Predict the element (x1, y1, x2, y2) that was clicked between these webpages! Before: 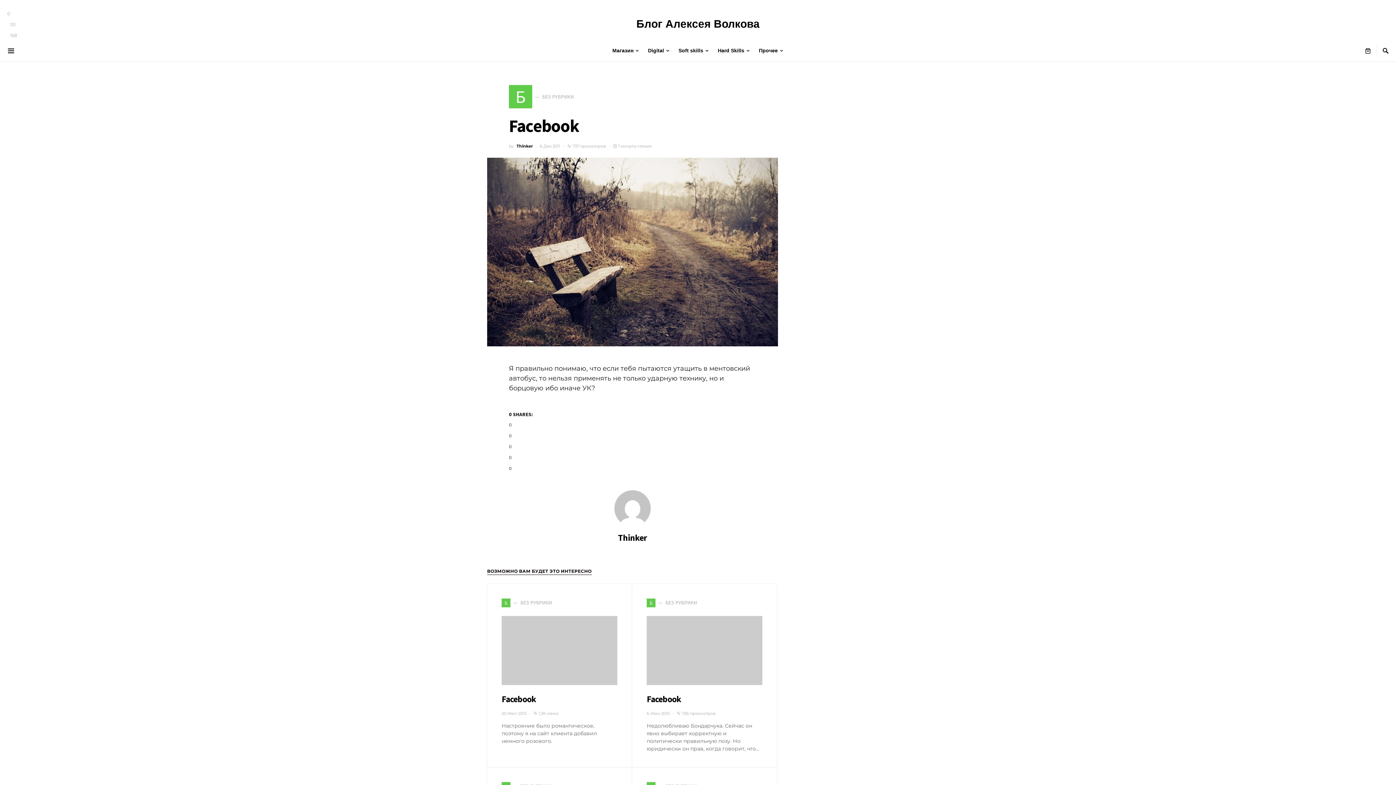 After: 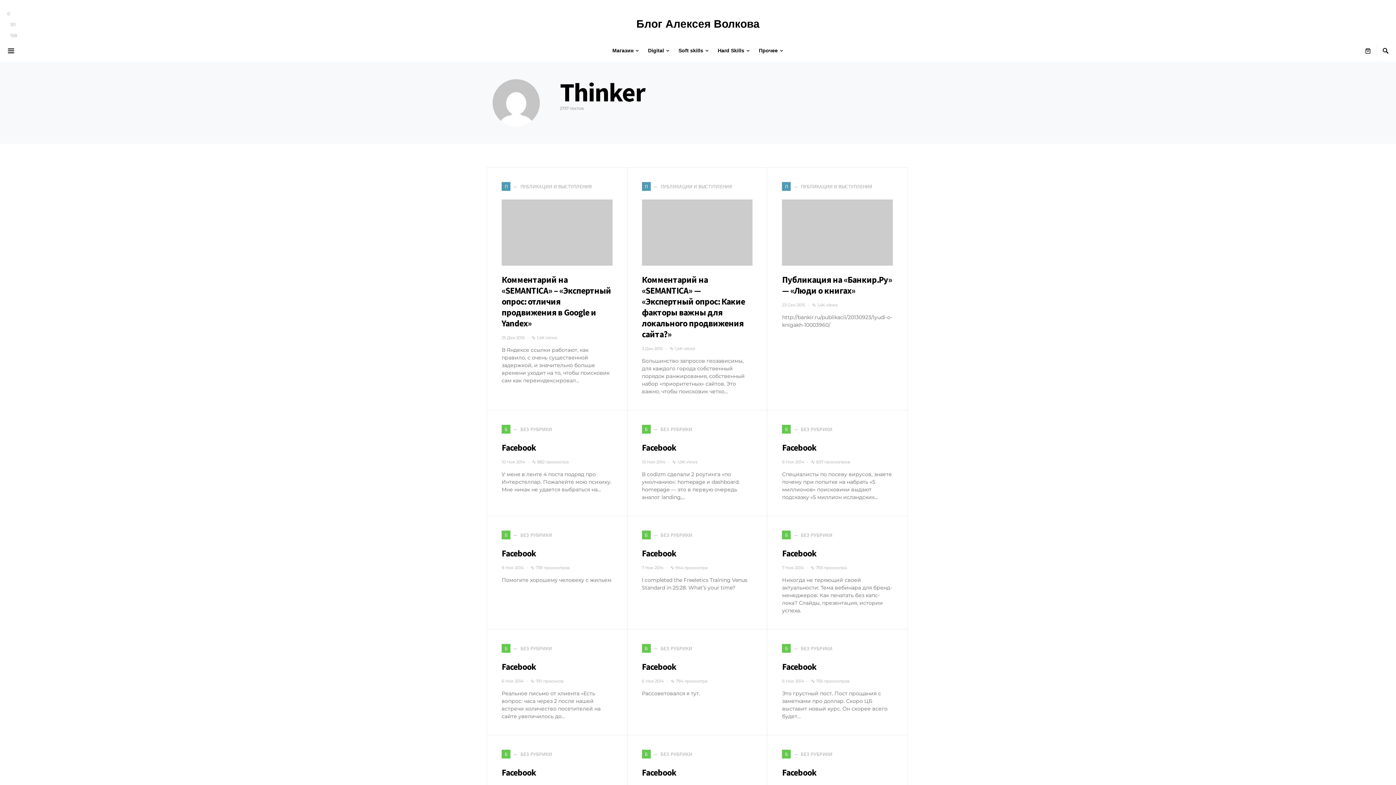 Action: label: Thinker bbox: (516, 143, 533, 149)